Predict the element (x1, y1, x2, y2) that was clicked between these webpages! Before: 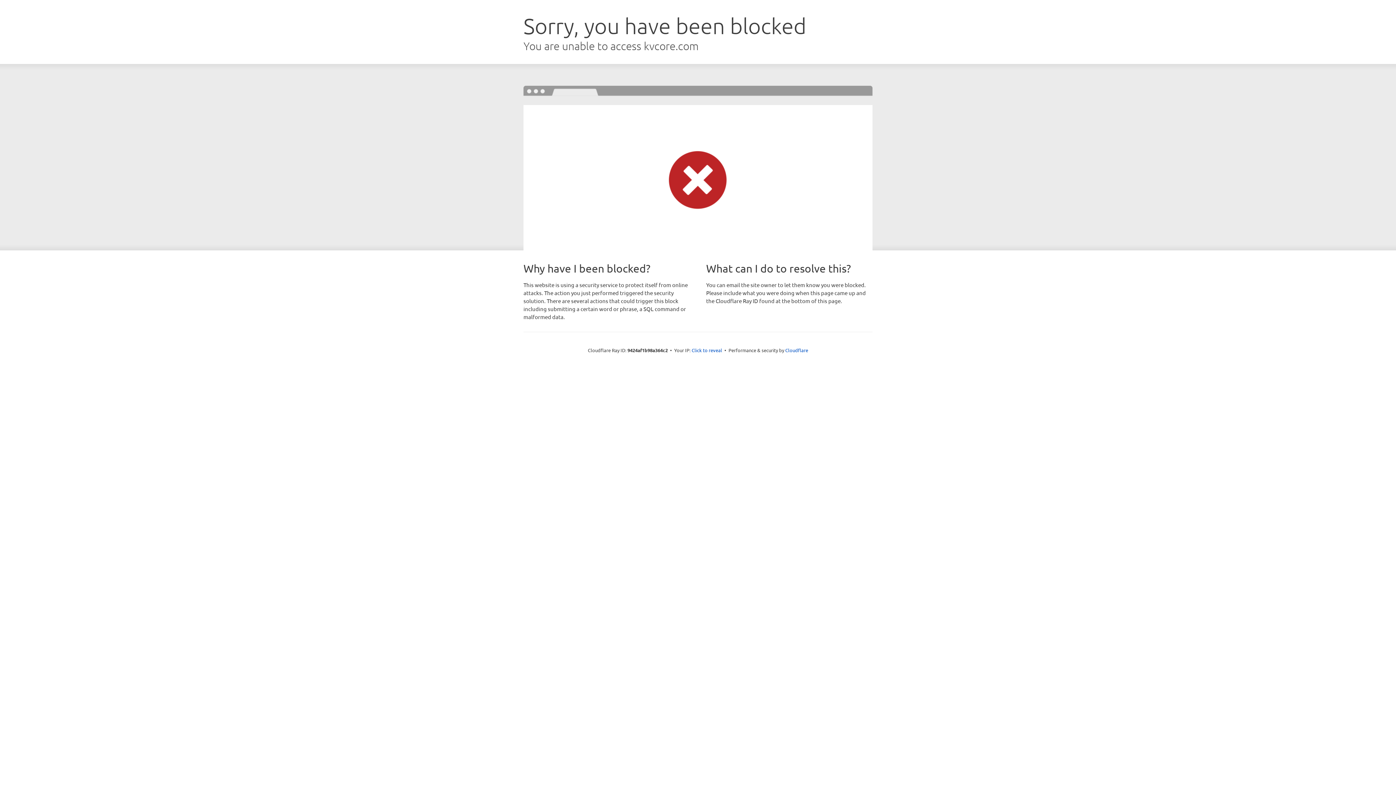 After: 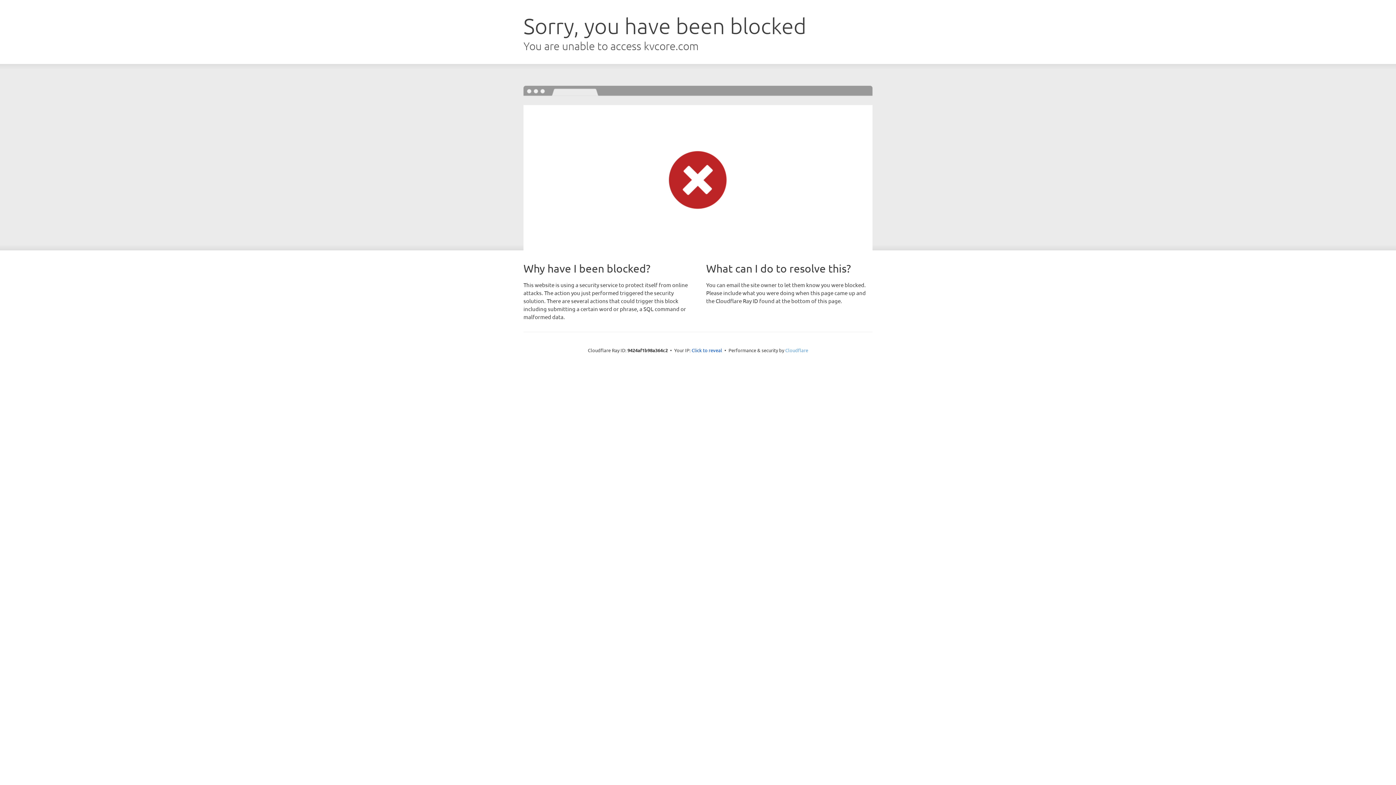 Action: bbox: (785, 347, 808, 353) label: Cloudflare